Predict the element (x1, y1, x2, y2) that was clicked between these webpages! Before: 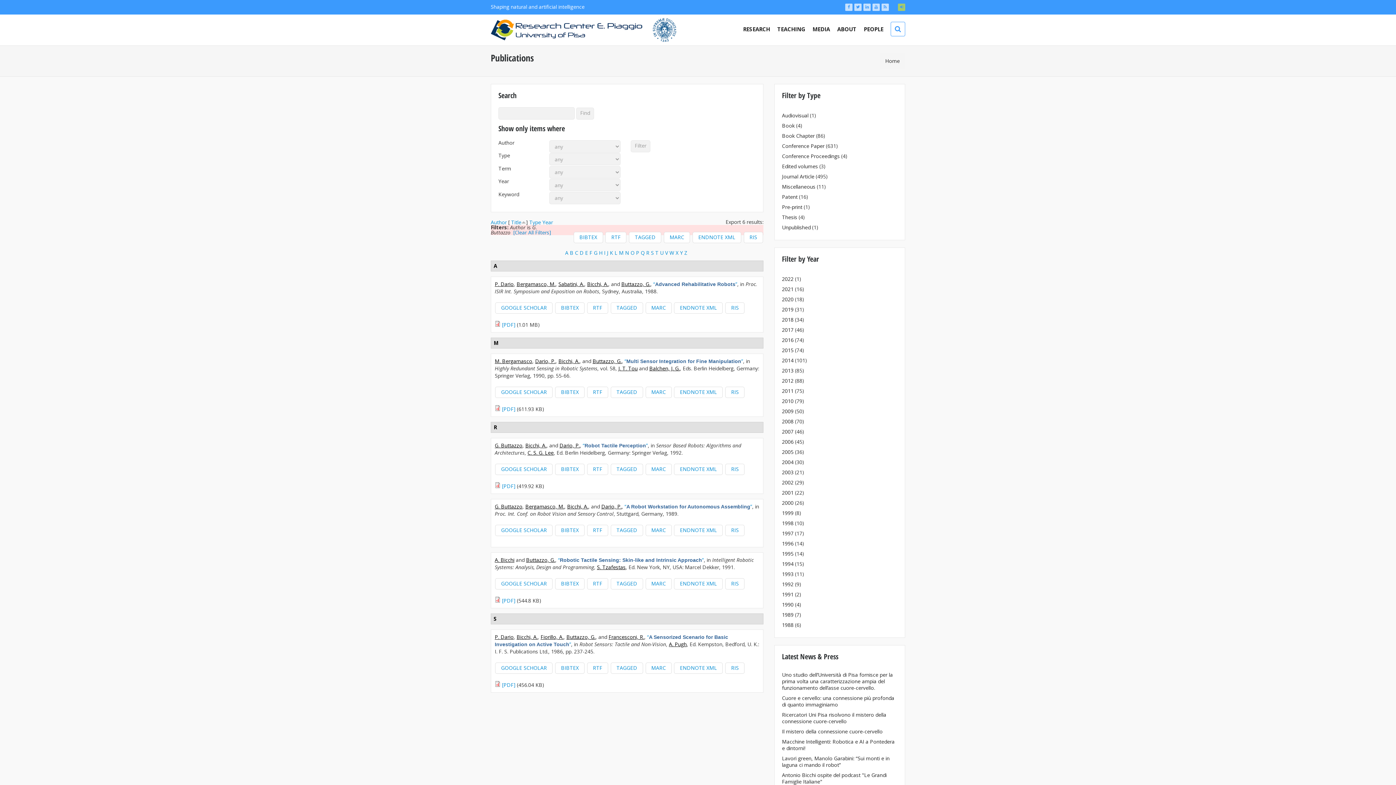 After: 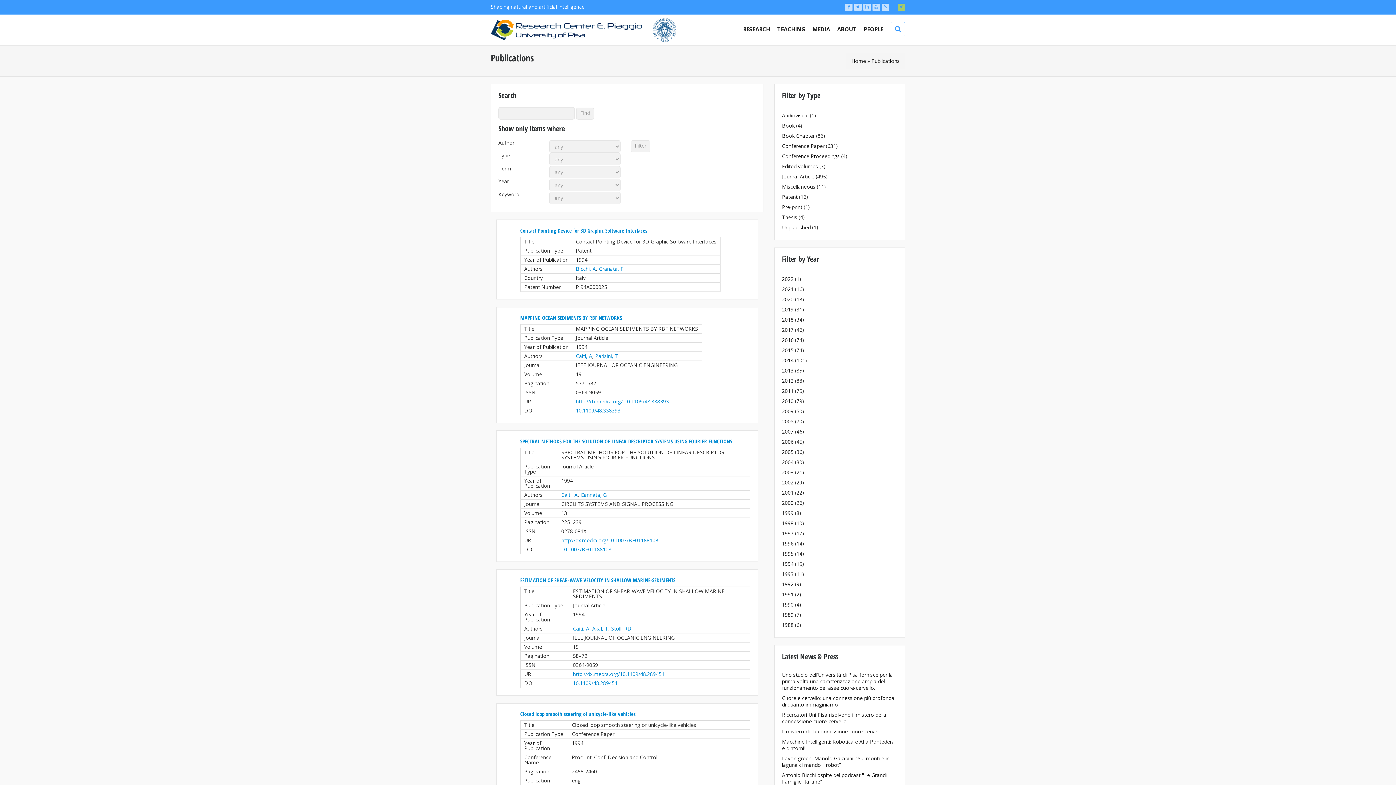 Action: bbox: (782, 560, 793, 567) label: 1994